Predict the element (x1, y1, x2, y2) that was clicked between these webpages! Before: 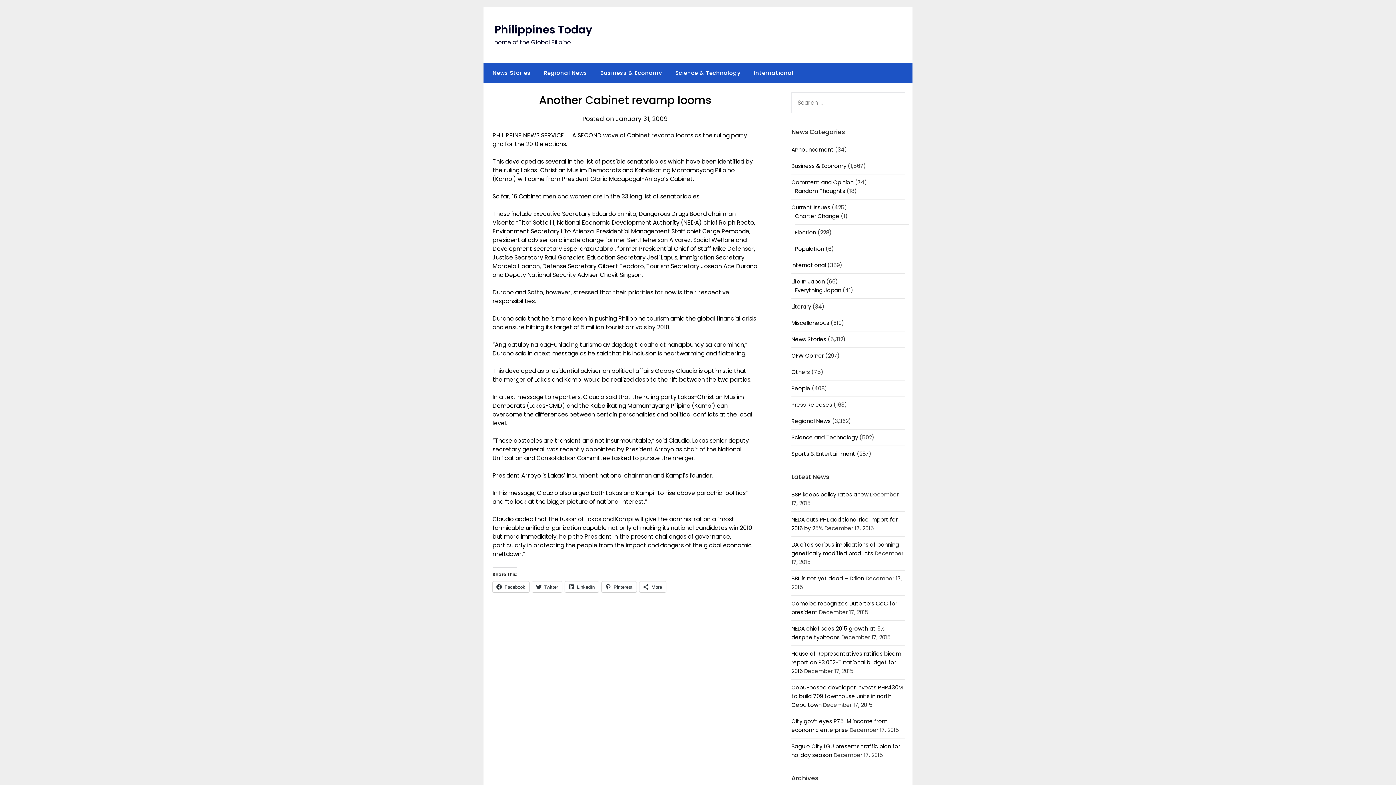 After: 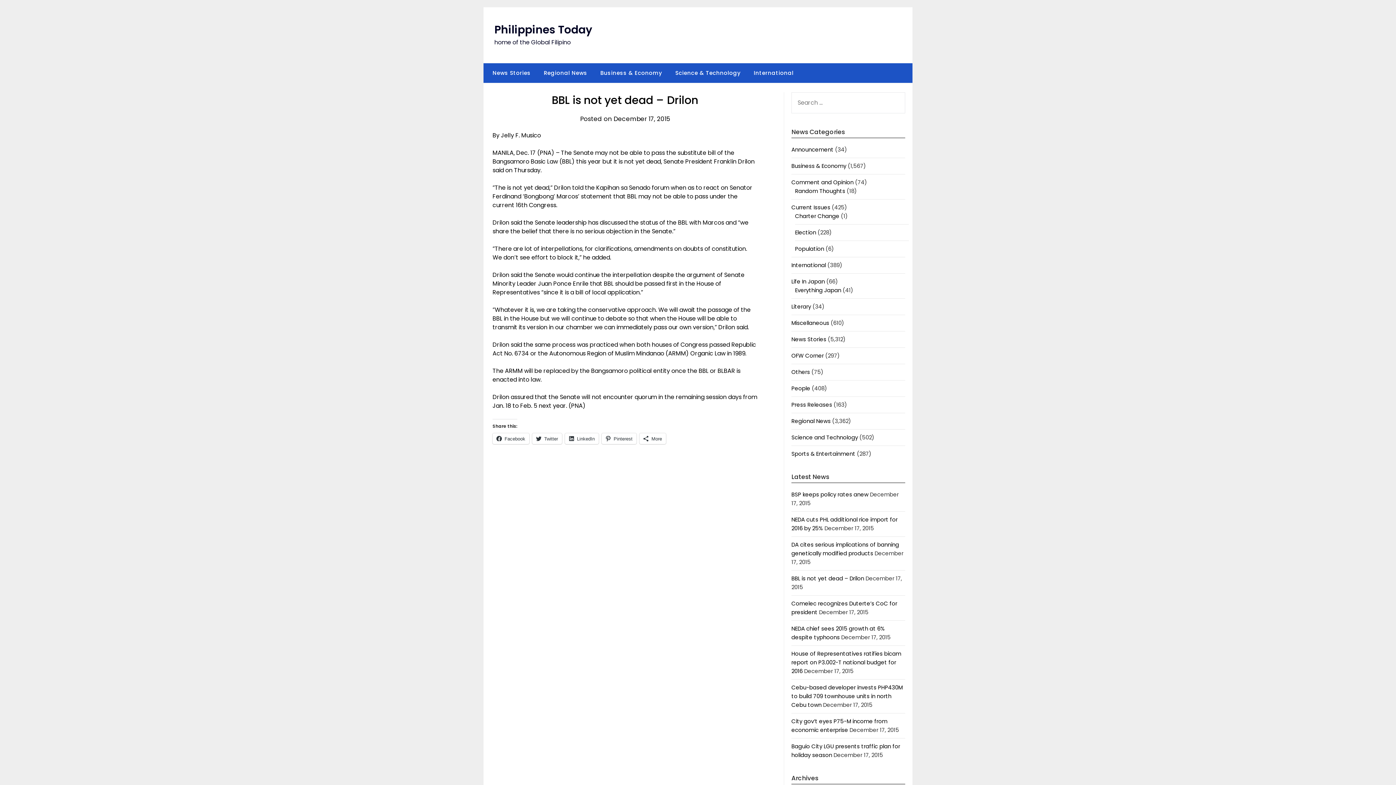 Action: label: BBL is not yet dead – Drilon bbox: (791, 574, 864, 582)